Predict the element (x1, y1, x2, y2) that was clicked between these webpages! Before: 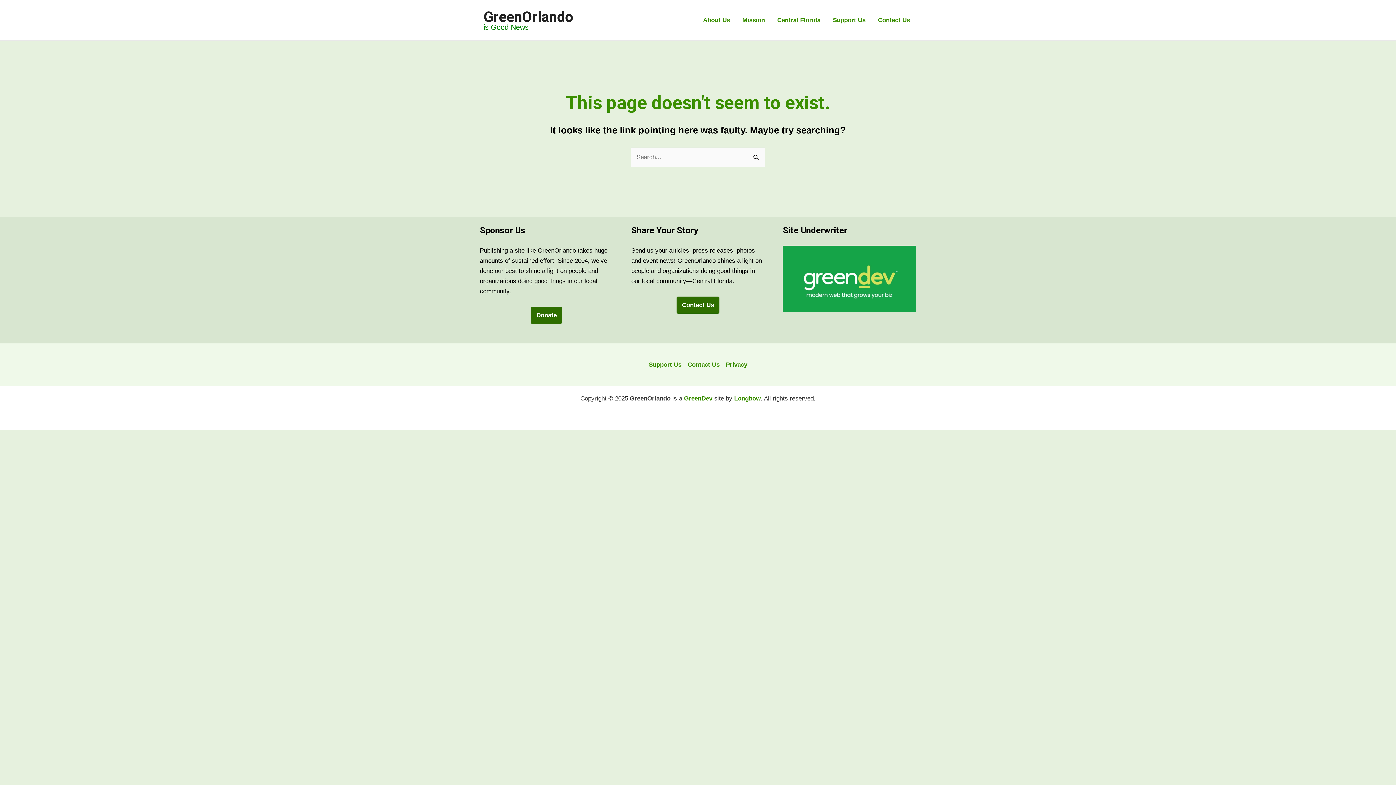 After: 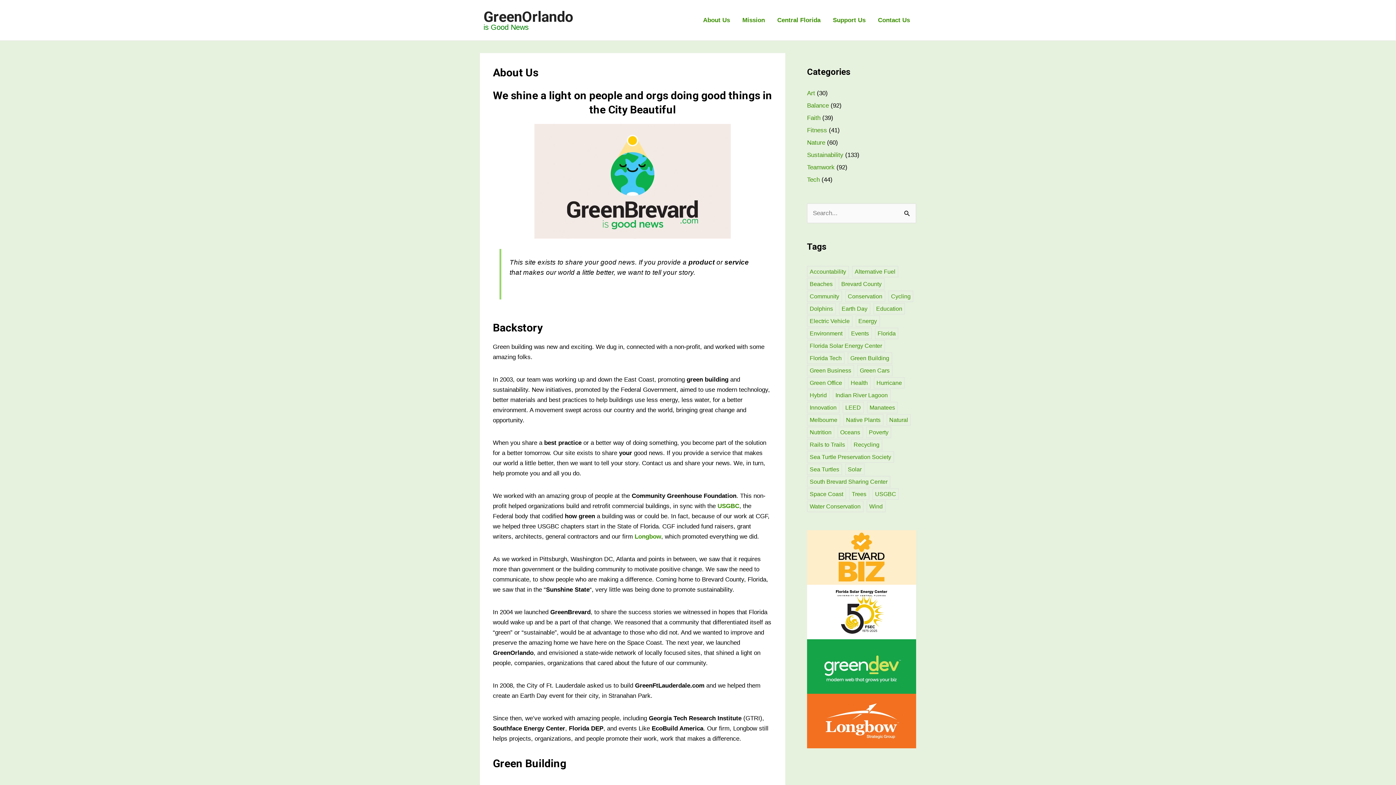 Action: label: About Us bbox: (697, 7, 736, 32)